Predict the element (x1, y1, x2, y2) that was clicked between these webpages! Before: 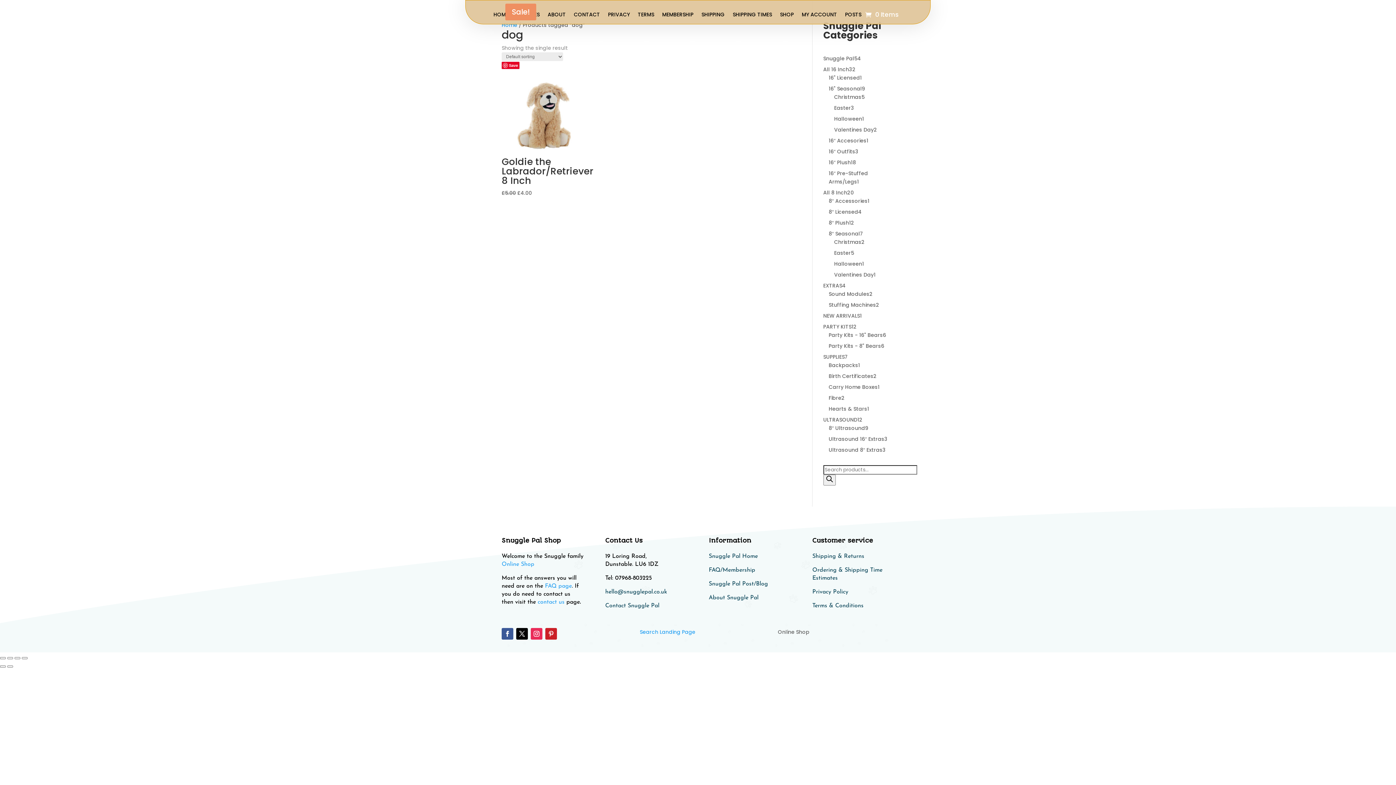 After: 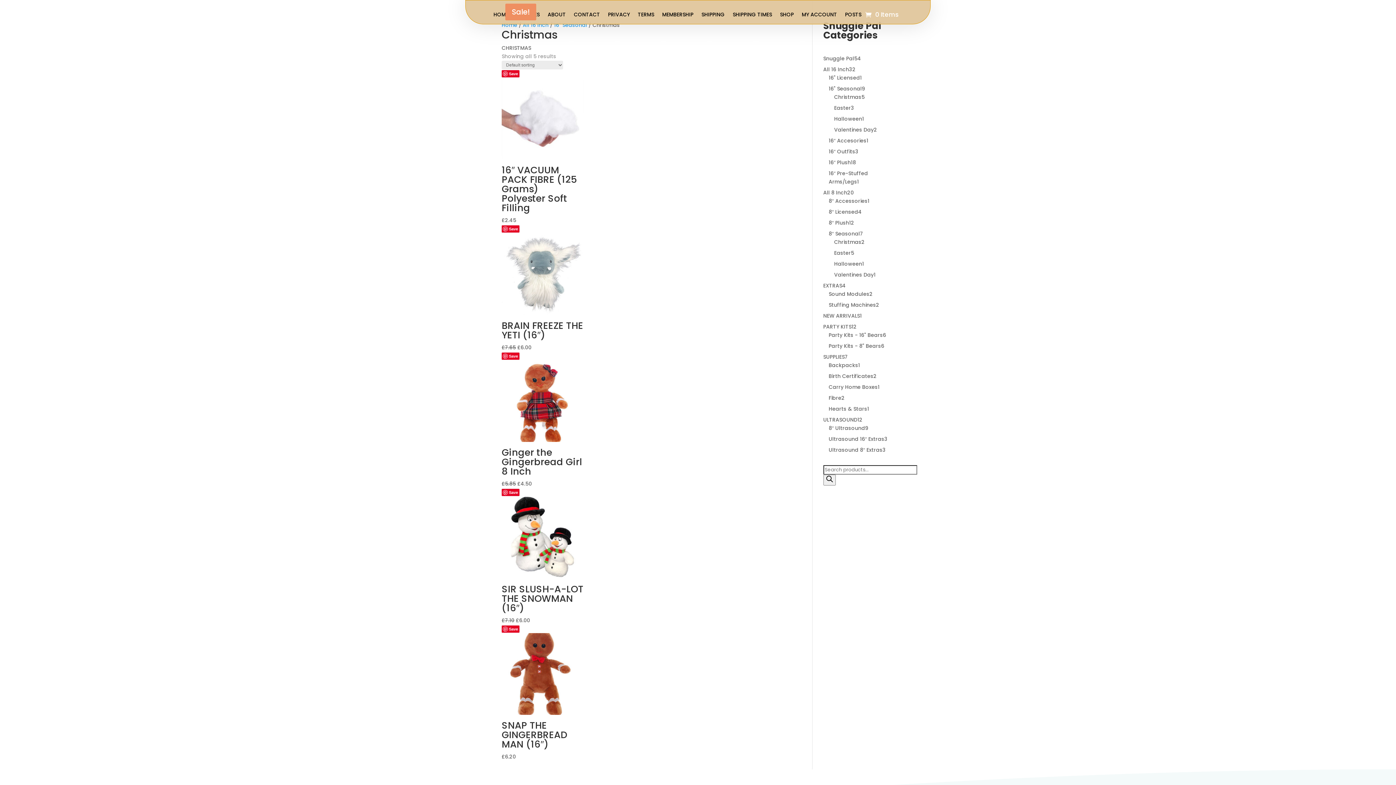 Action: bbox: (834, 93, 861, 100) label: Christmas